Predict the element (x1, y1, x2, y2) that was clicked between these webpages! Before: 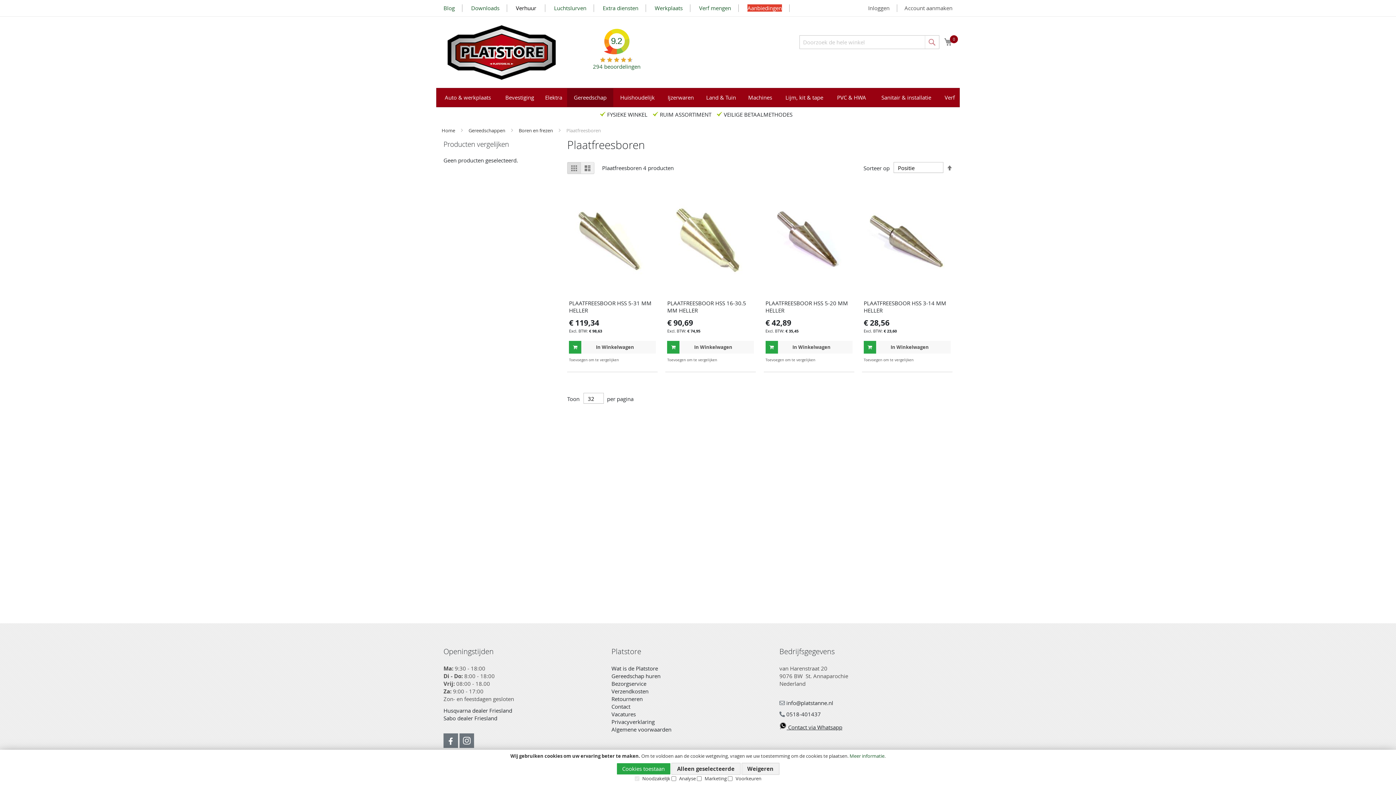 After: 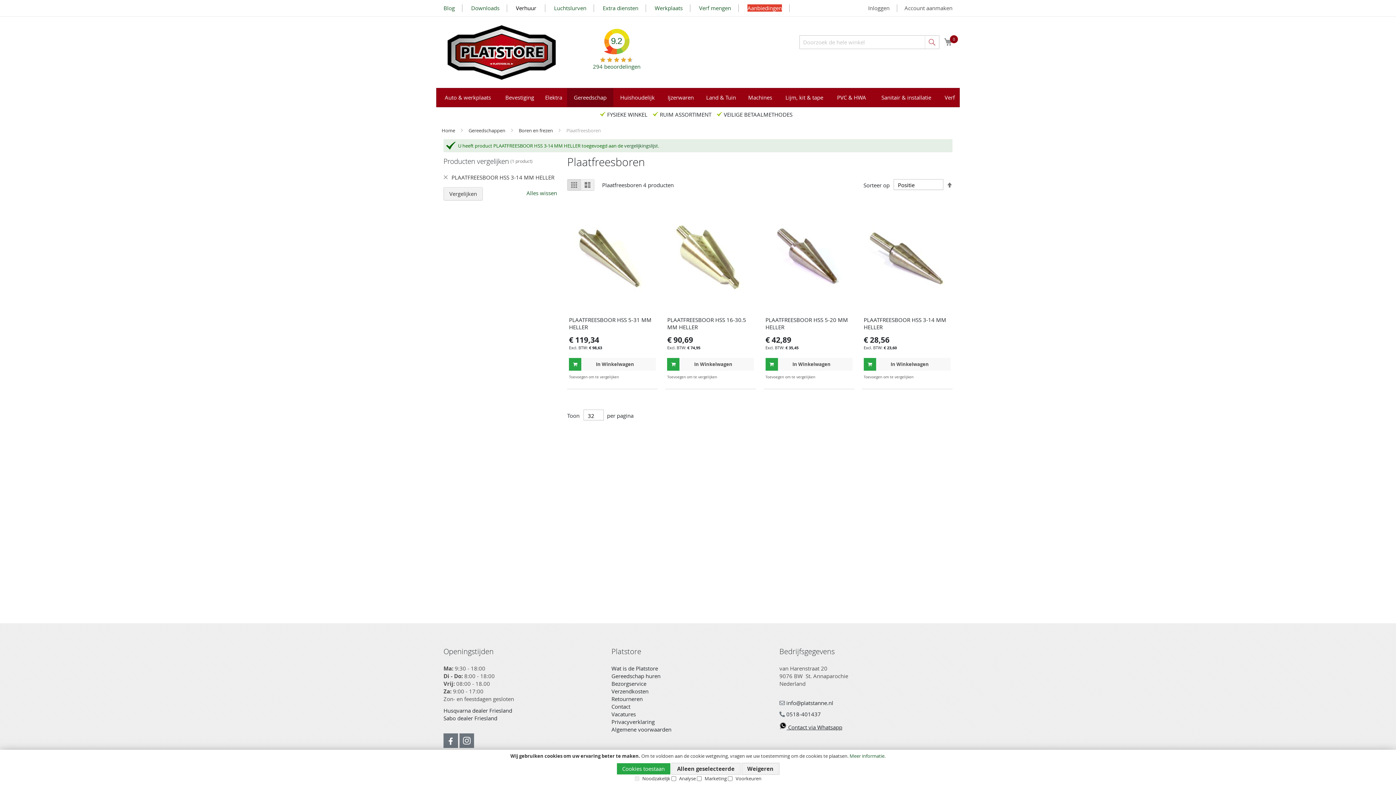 Action: label: Toevoegen om te vergelijken bbox: (863, 357, 913, 362)